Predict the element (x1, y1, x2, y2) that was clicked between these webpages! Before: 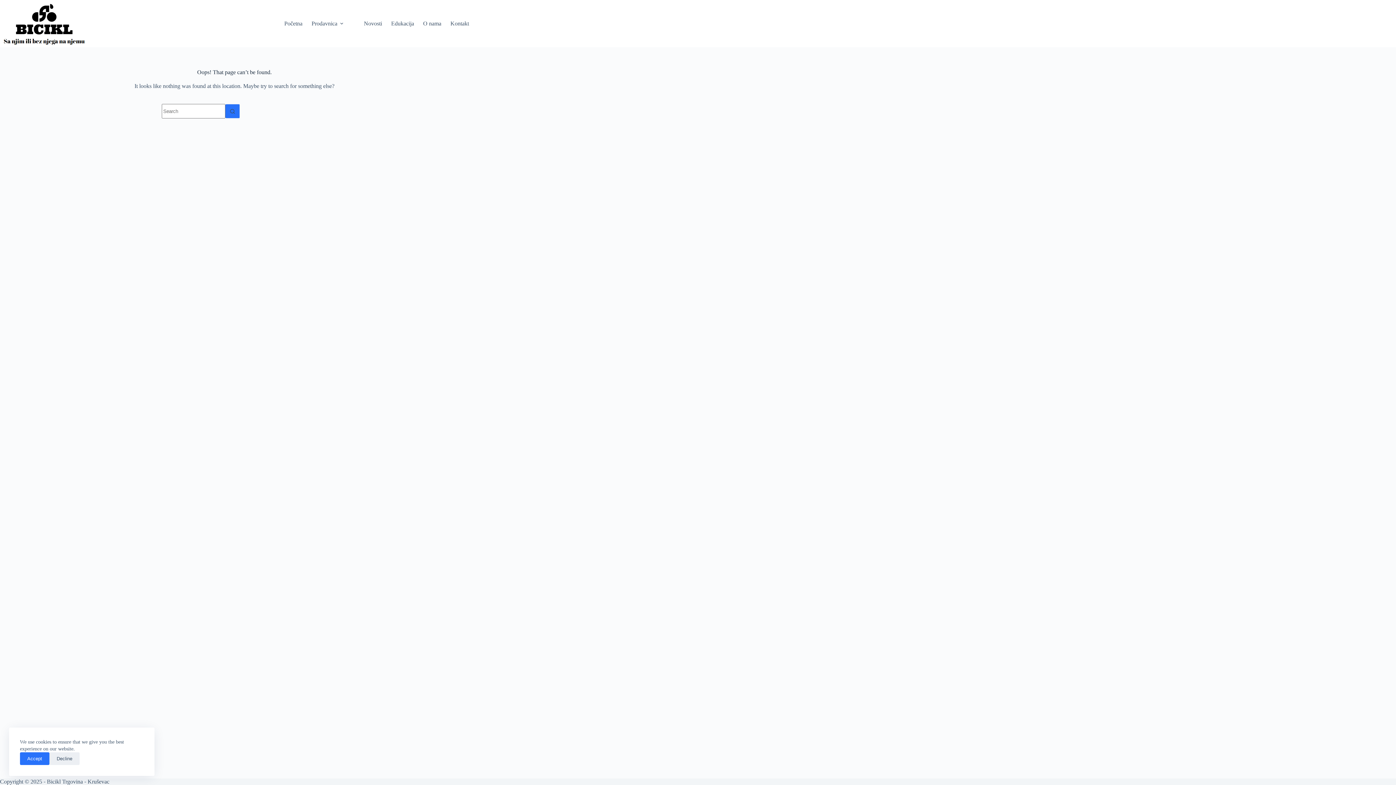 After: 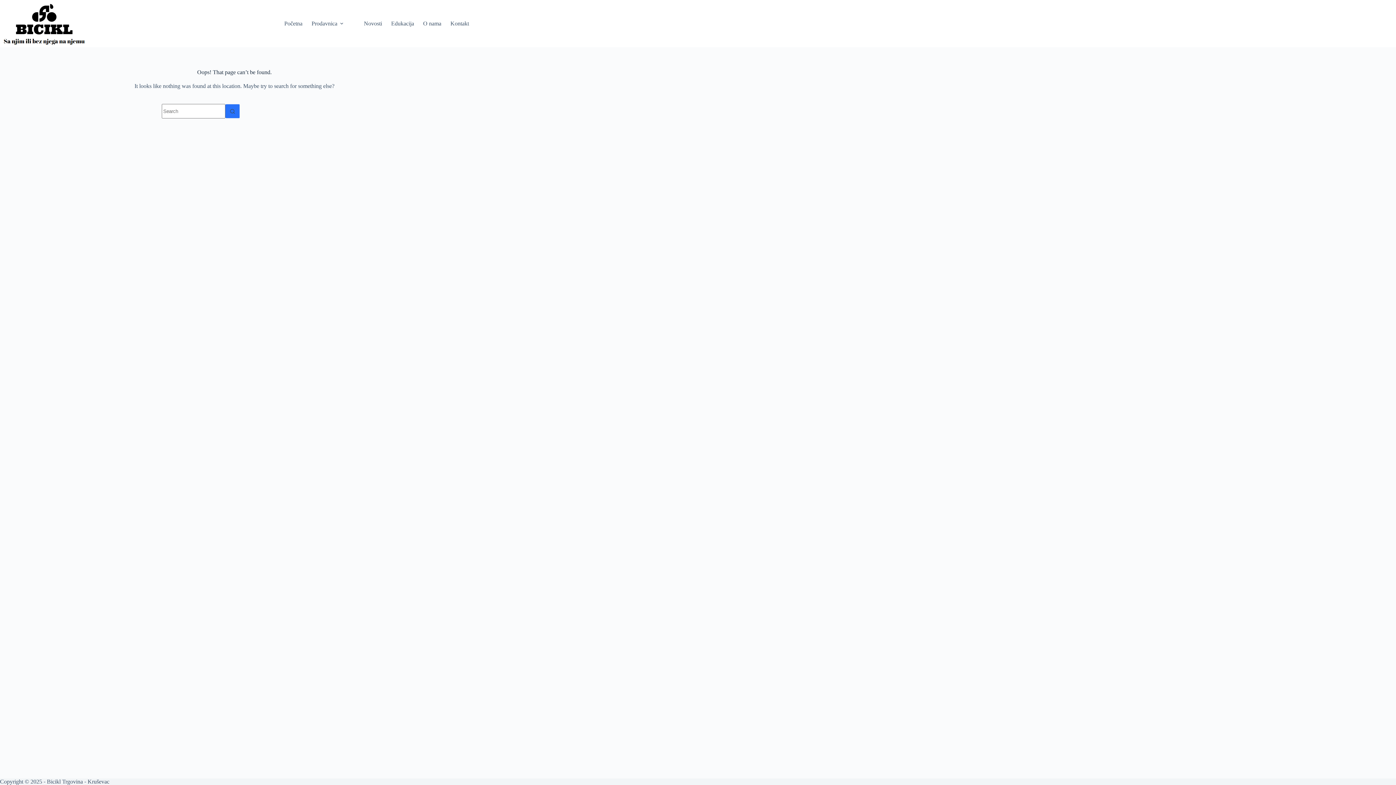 Action: label: Accept bbox: (20, 752, 49, 765)